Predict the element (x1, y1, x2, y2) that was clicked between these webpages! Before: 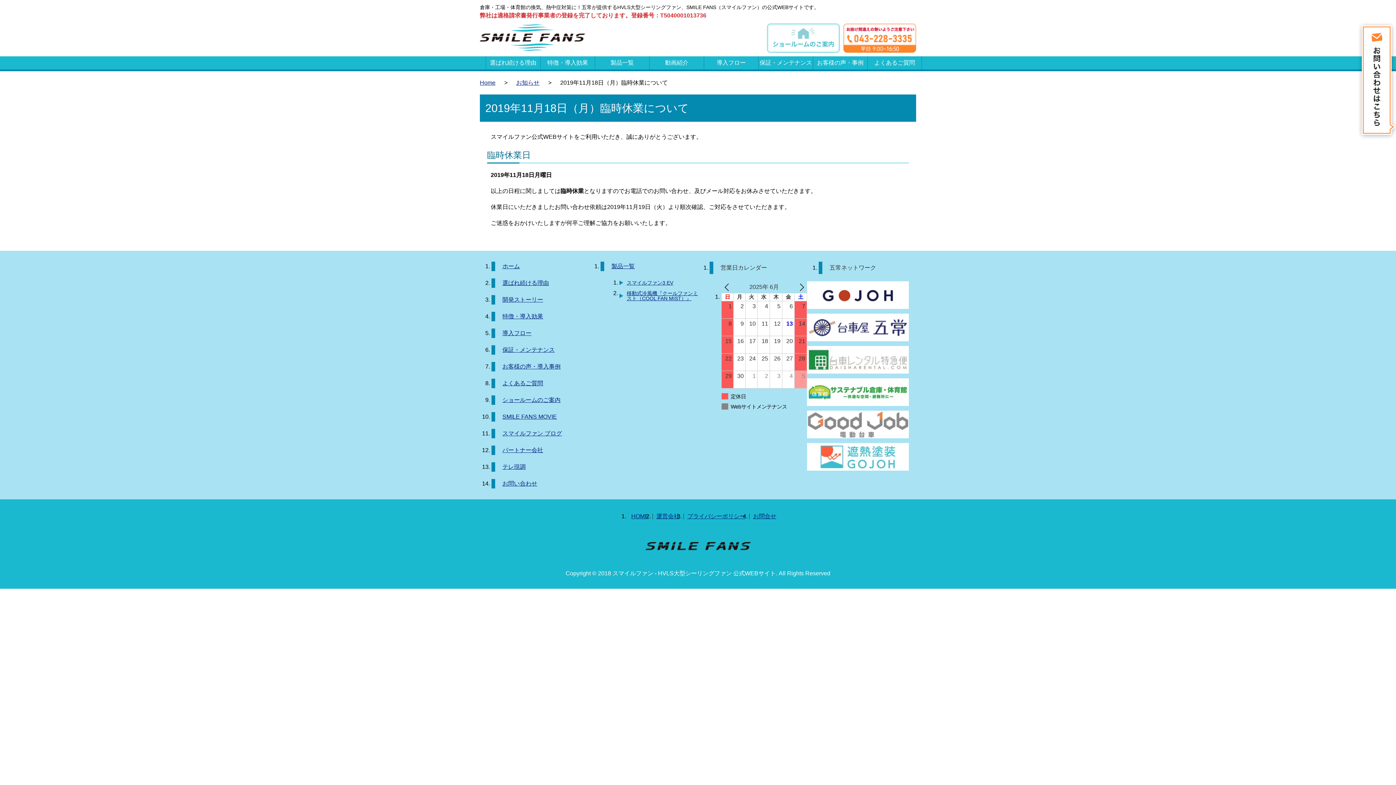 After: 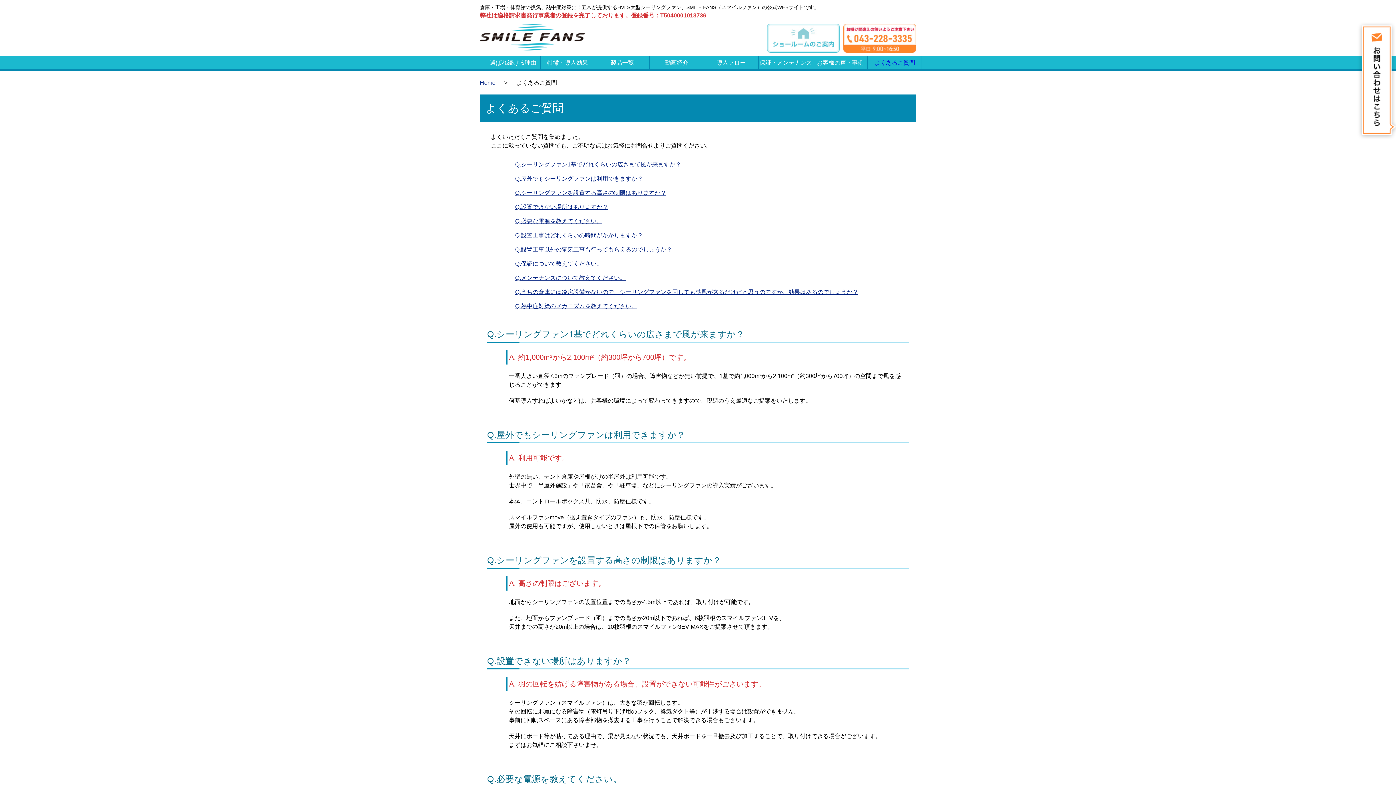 Action: label: よくあるご質問 bbox: (868, 56, 921, 69)